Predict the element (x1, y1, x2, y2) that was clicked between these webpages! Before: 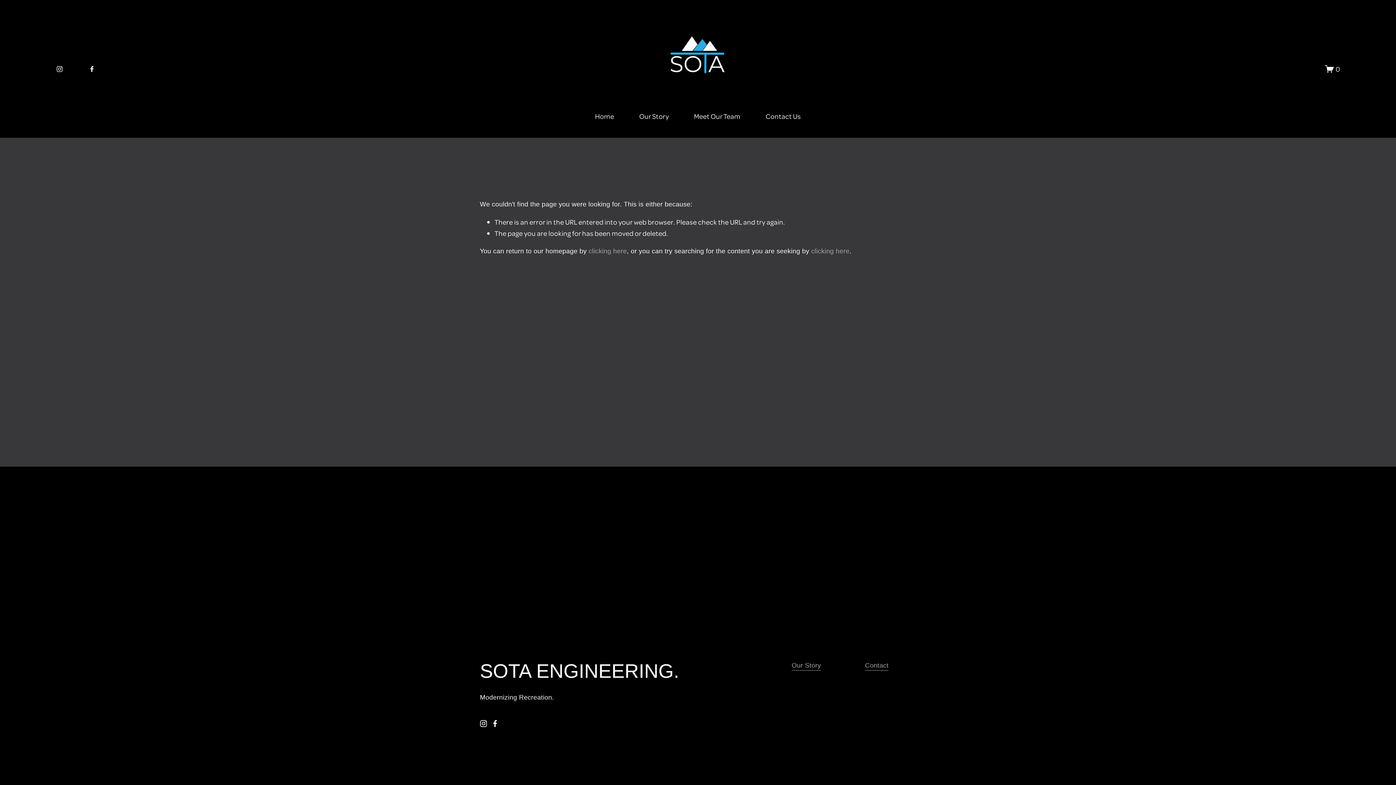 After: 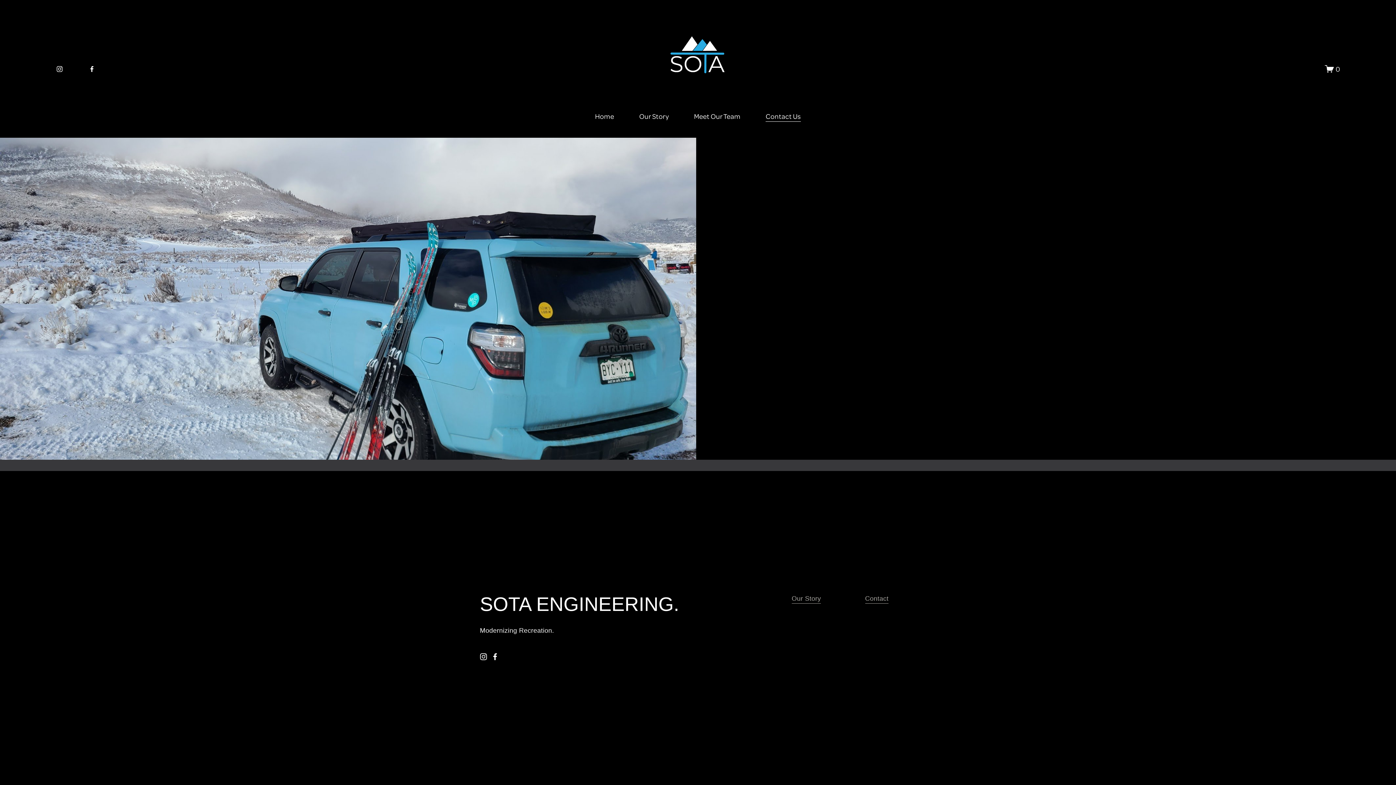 Action: bbox: (865, 660, 888, 670) label: Contact